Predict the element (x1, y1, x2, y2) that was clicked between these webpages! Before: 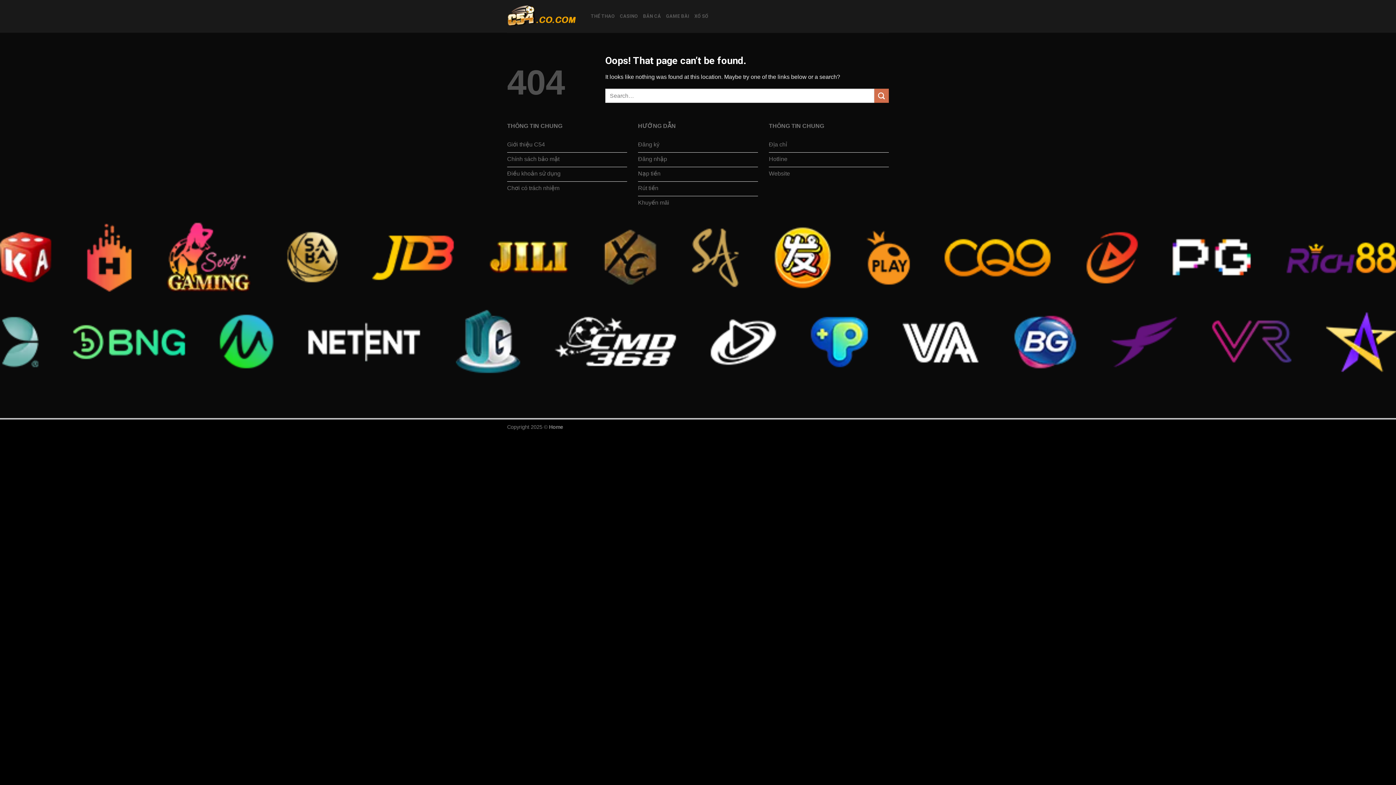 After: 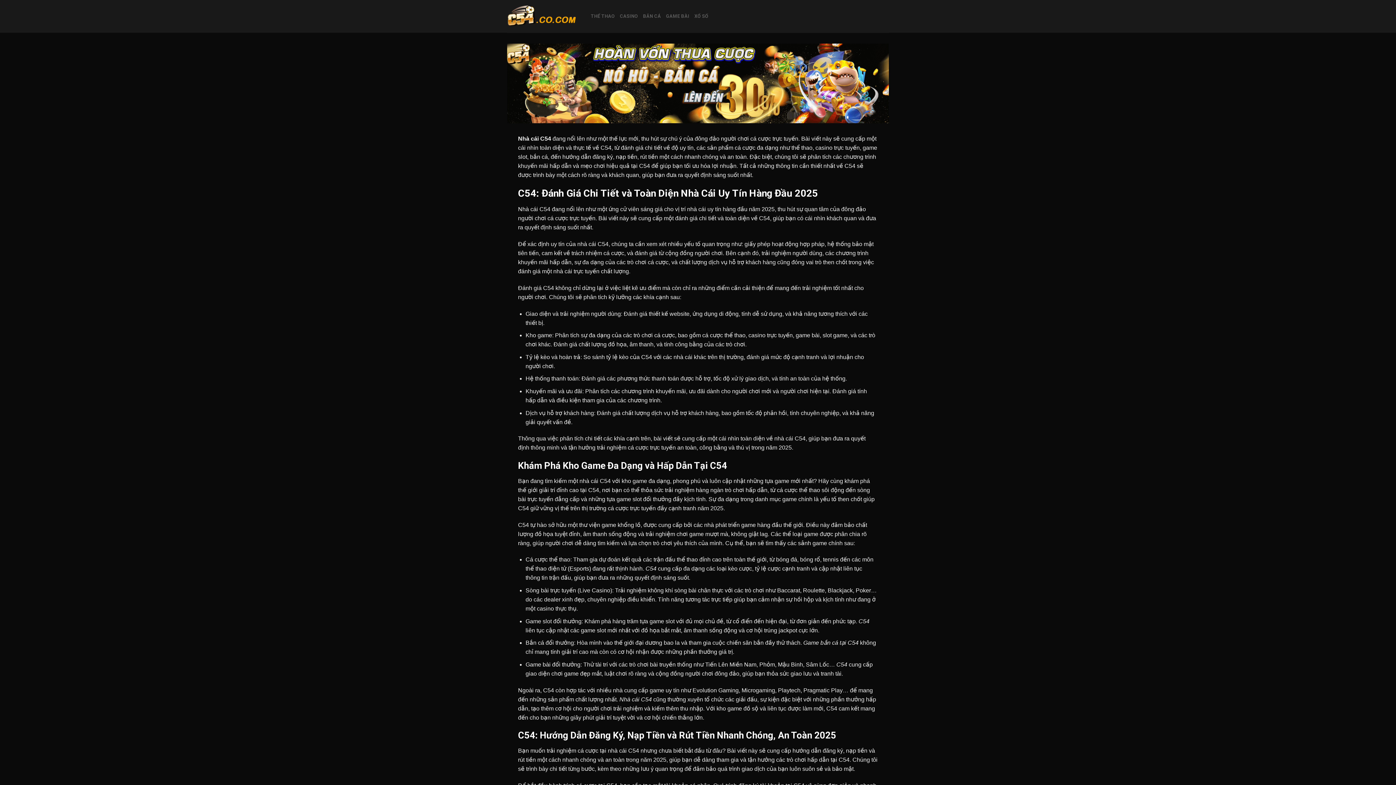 Action: label: Rút tiền bbox: (638, 181, 758, 196)